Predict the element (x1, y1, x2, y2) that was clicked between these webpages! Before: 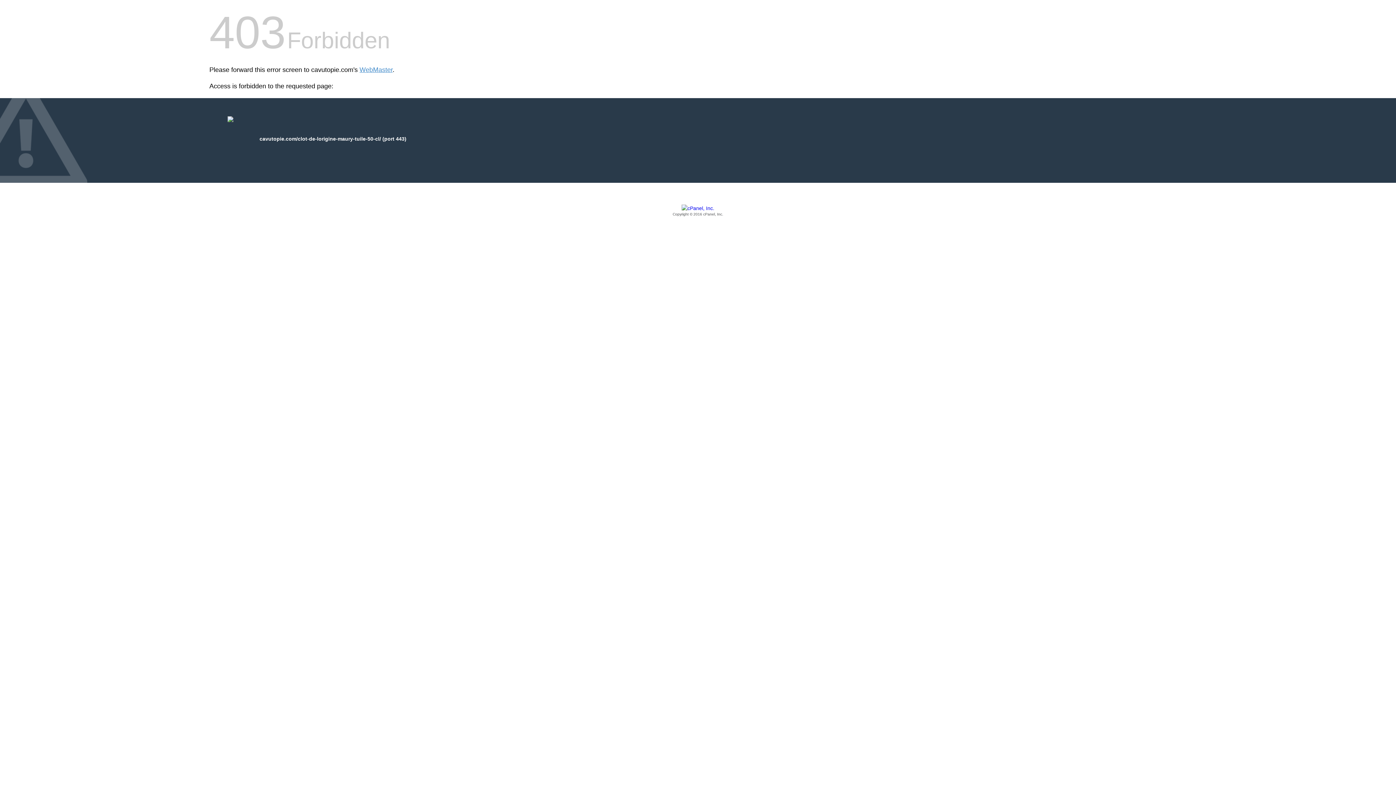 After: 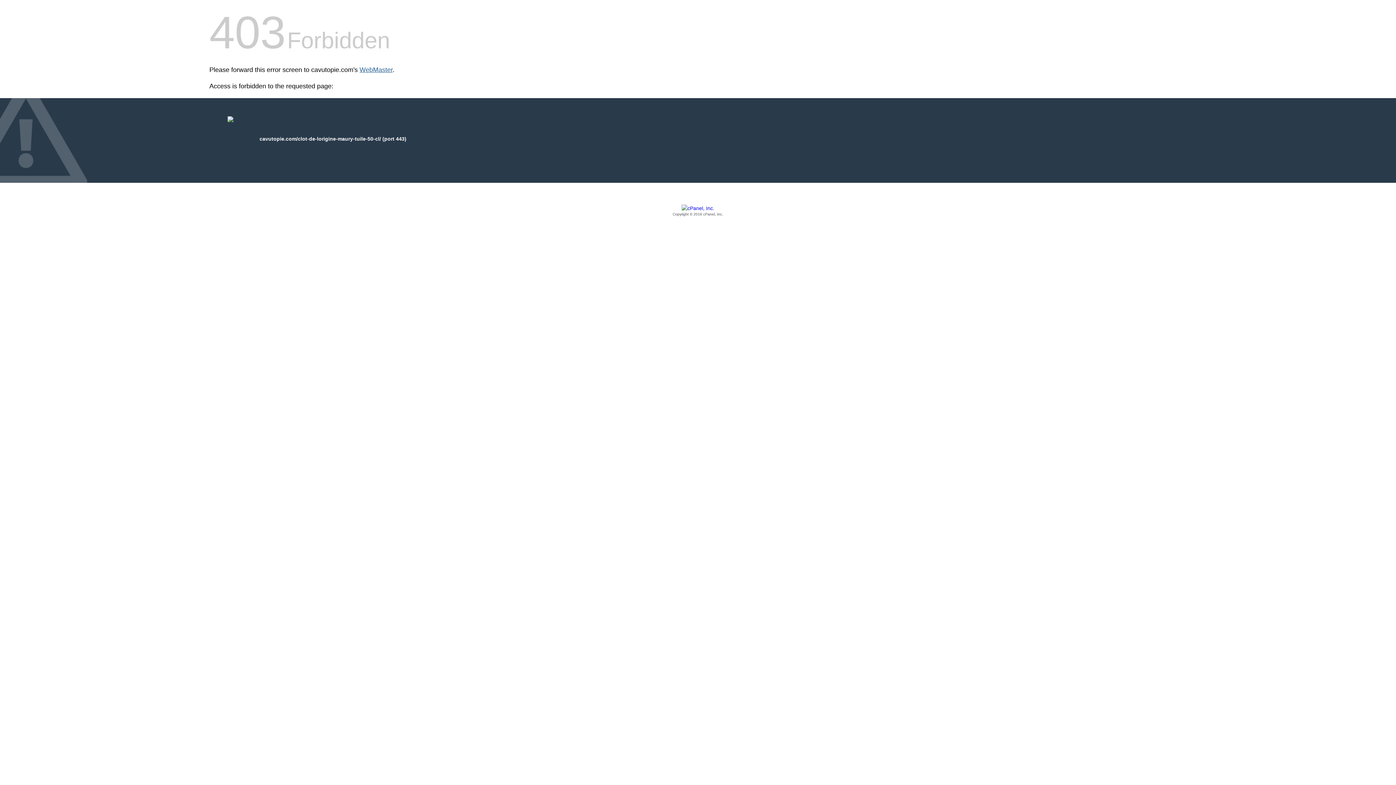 Action: label: WebMaster bbox: (359, 66, 392, 73)